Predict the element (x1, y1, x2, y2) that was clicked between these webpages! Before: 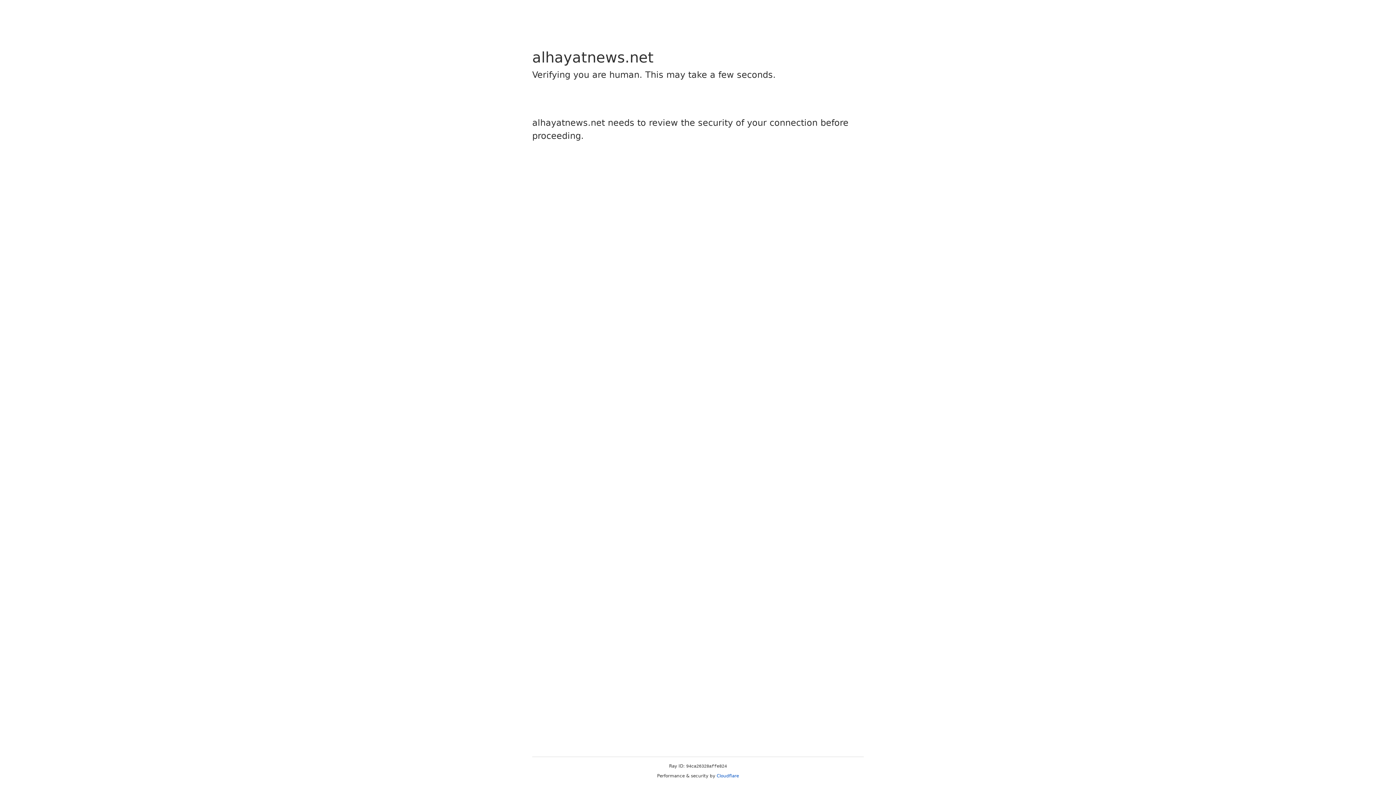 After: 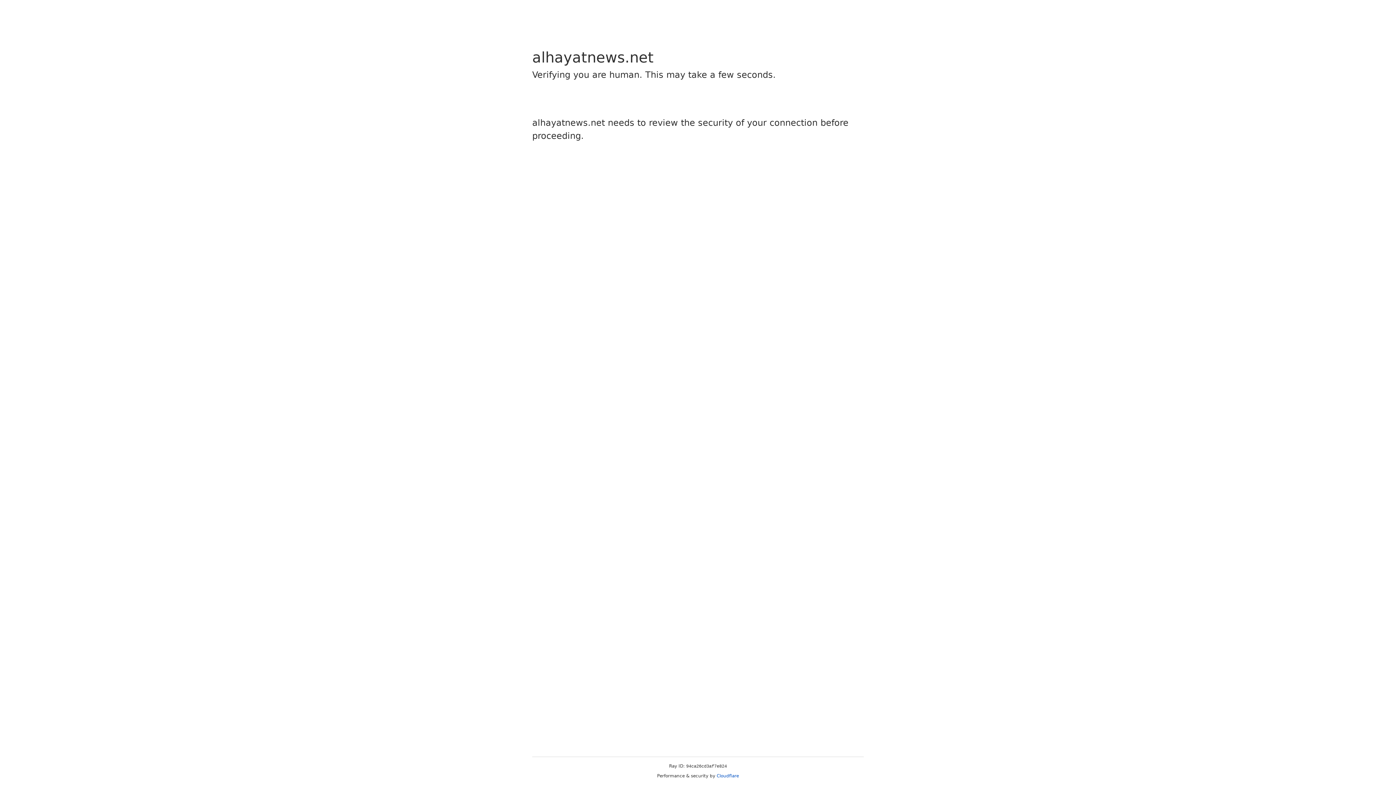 Action: label: Cloudflare bbox: (716, 773, 739, 778)